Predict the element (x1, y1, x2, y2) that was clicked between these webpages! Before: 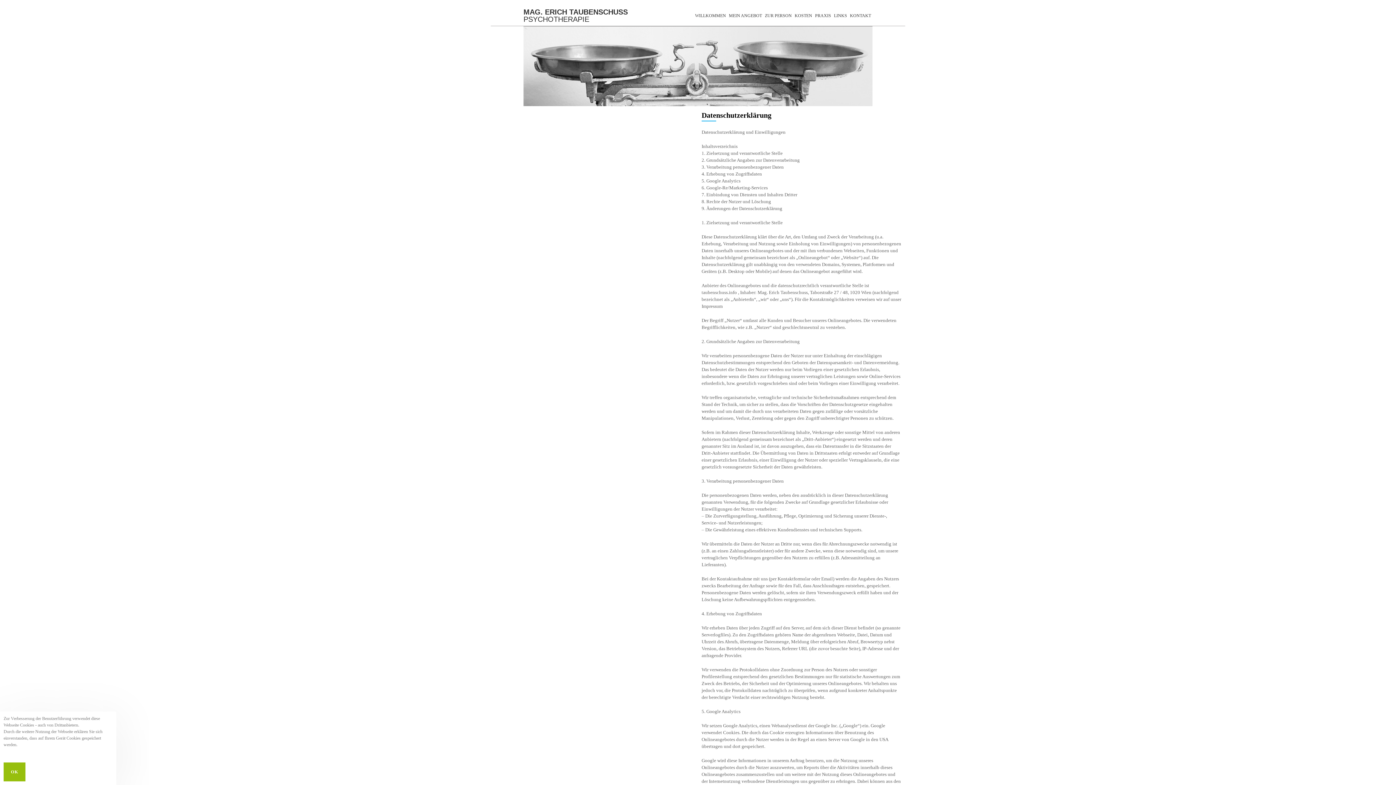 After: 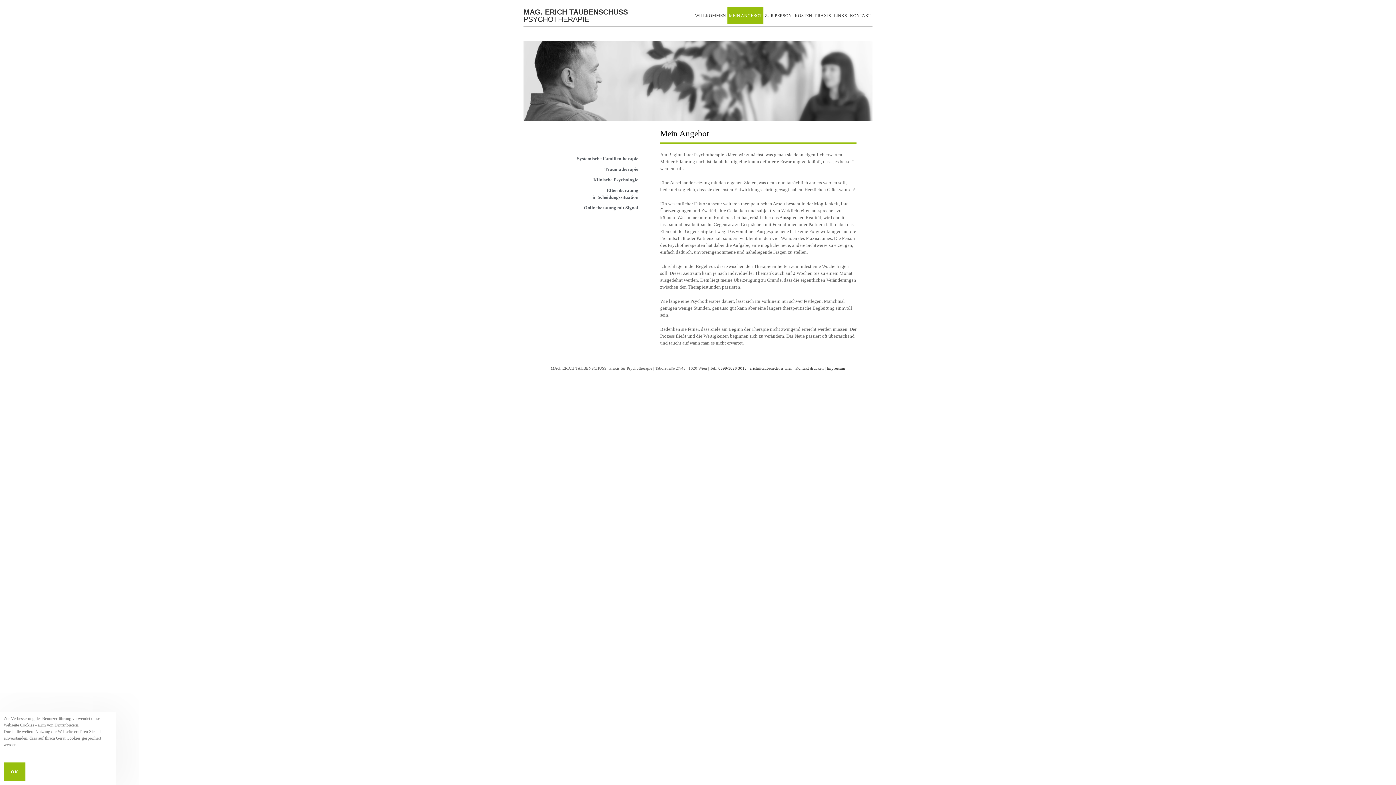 Action: label: MEIN ANGEBOT bbox: (727, 7, 763, 24)